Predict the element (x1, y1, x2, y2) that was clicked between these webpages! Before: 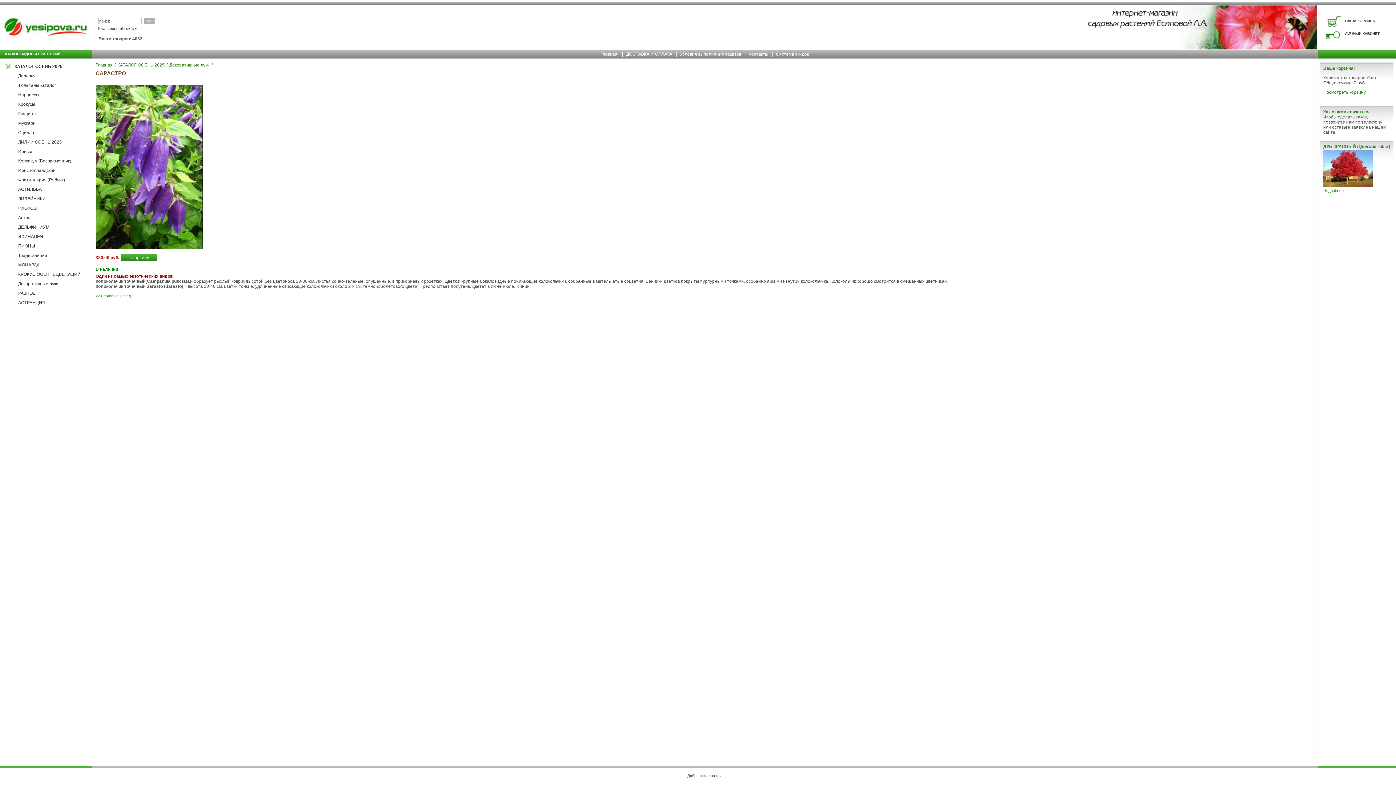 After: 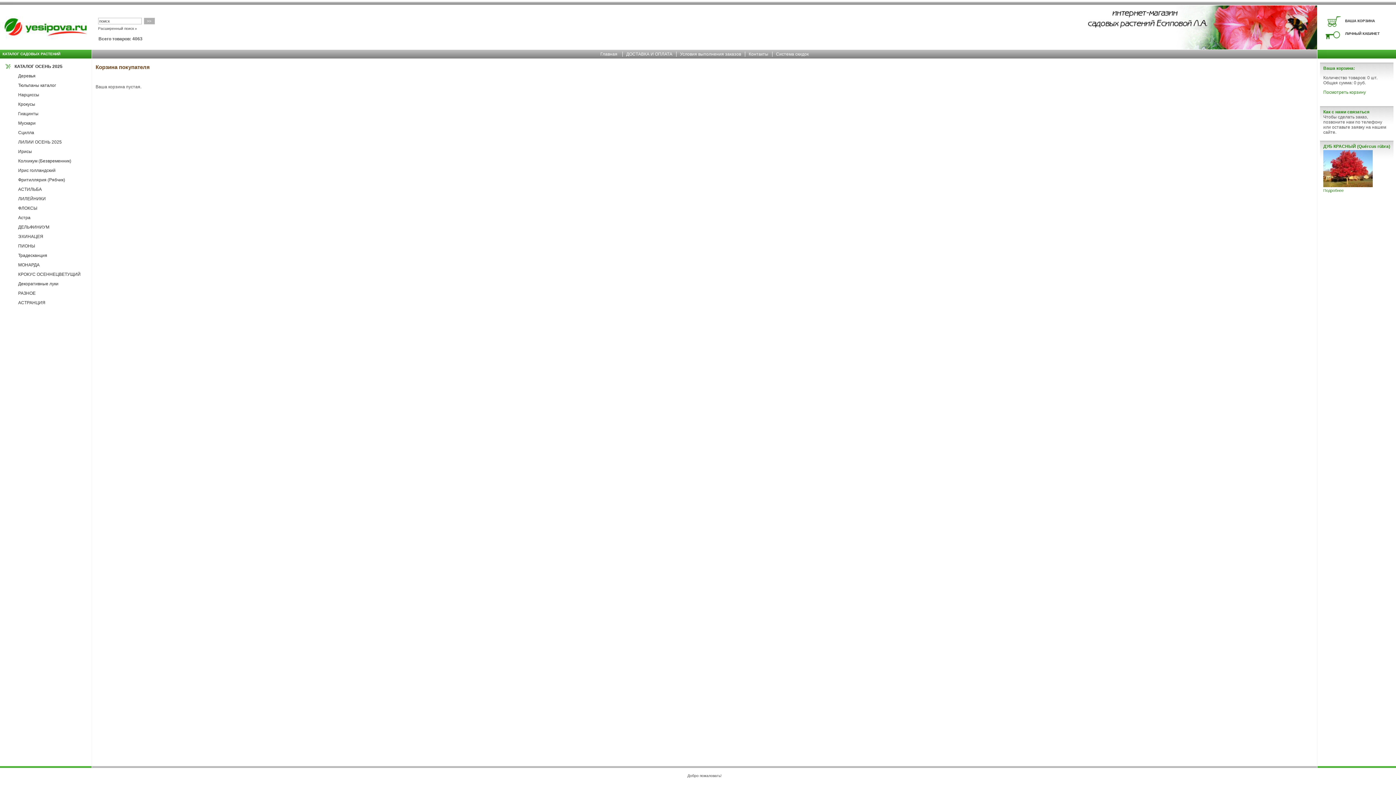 Action: label: Посмотреть корзину bbox: (1323, 89, 1366, 94)